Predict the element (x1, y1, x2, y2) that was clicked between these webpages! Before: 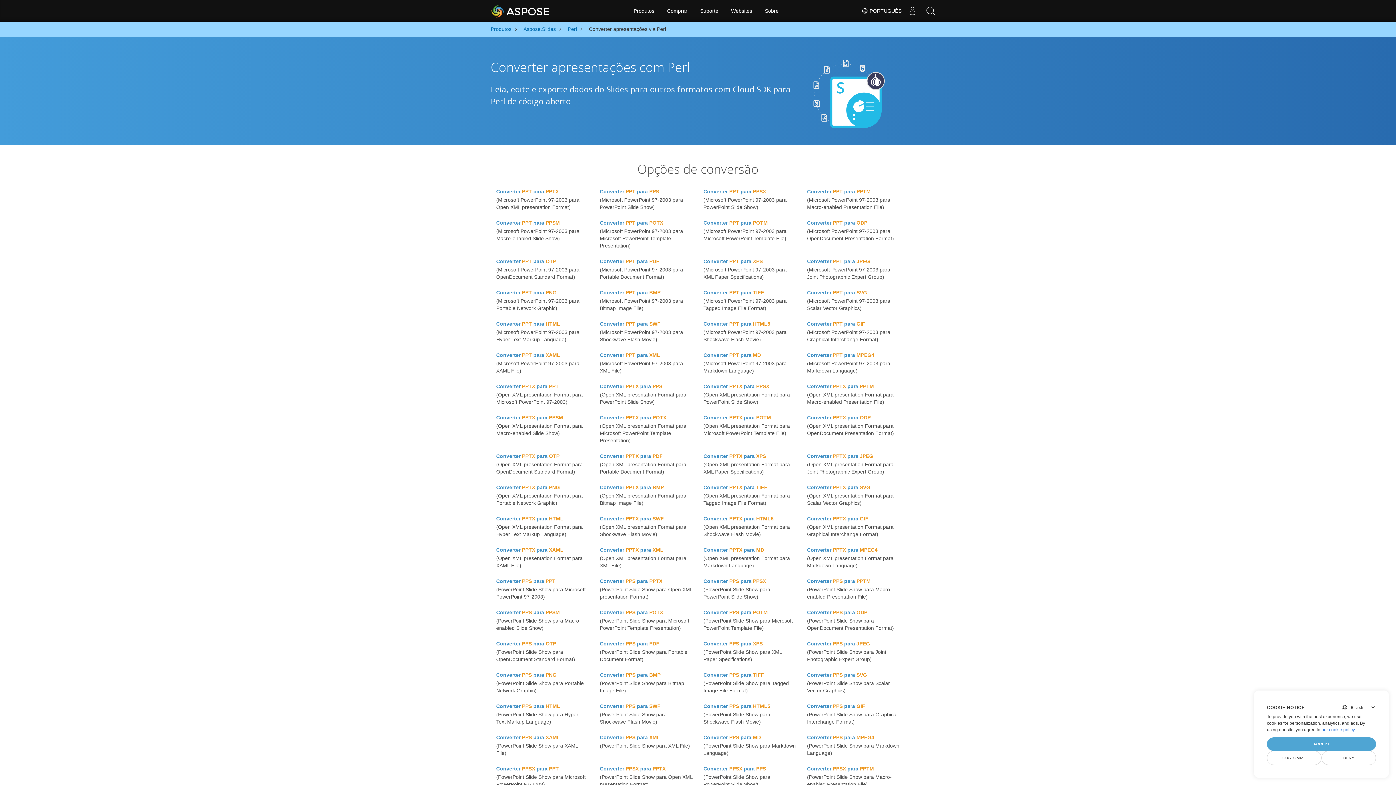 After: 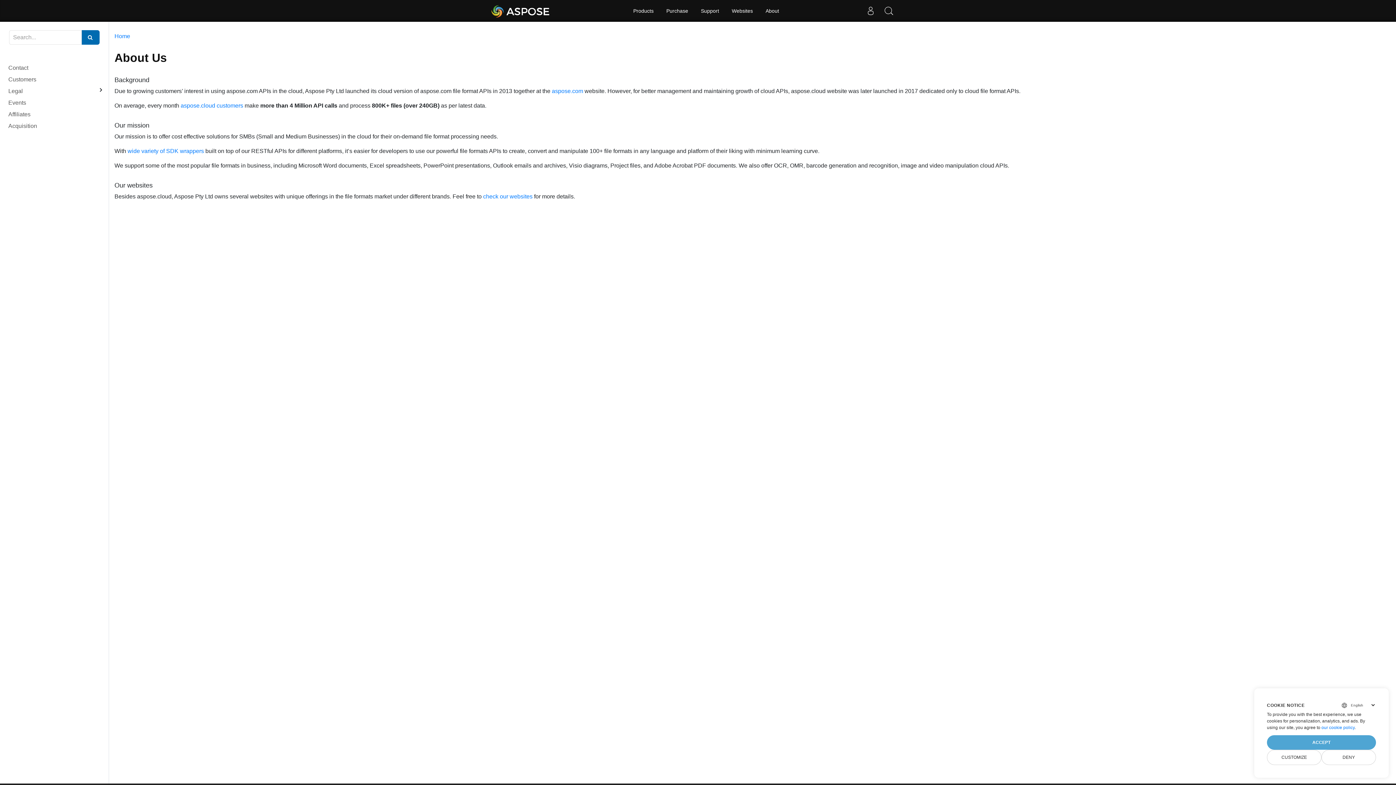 Action: bbox: (760, 0, 784, 21) label: Sobre